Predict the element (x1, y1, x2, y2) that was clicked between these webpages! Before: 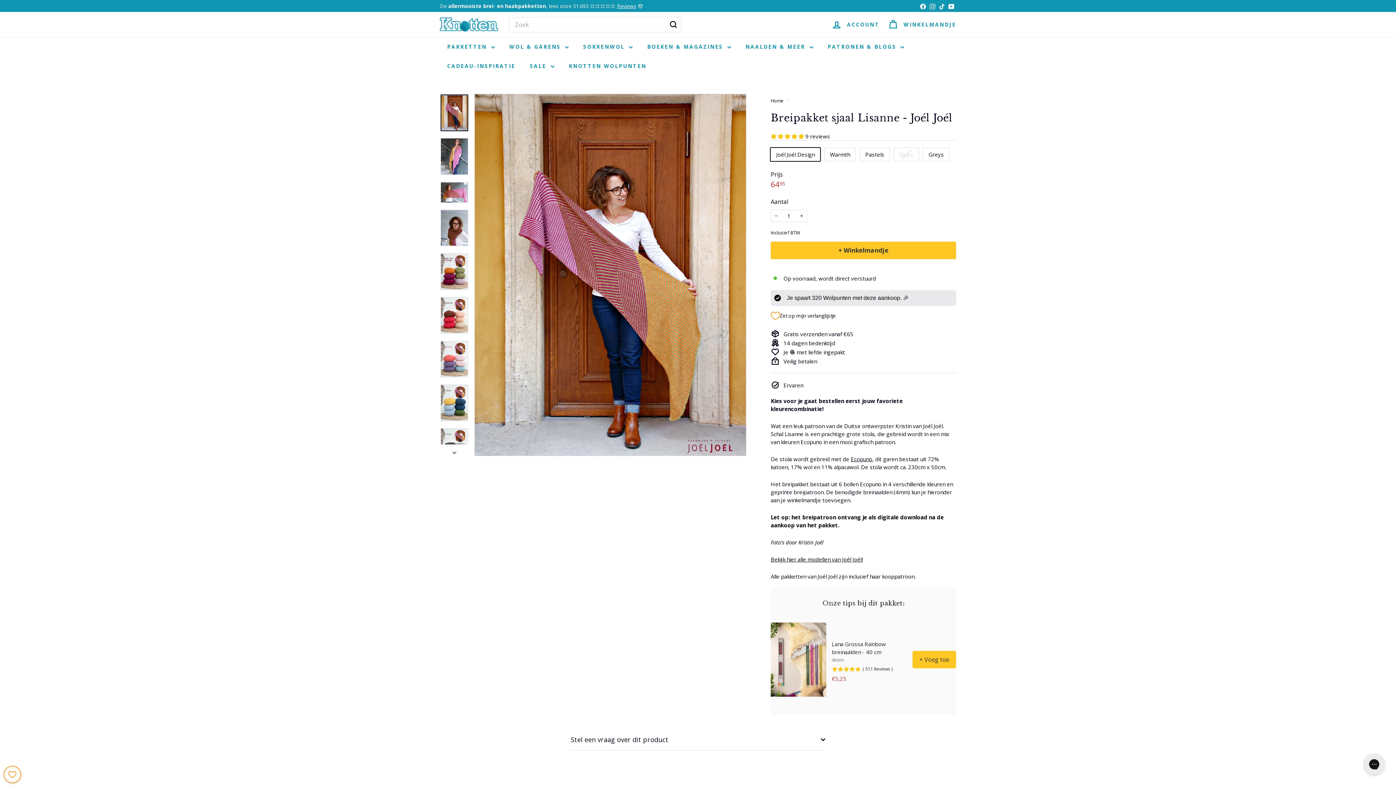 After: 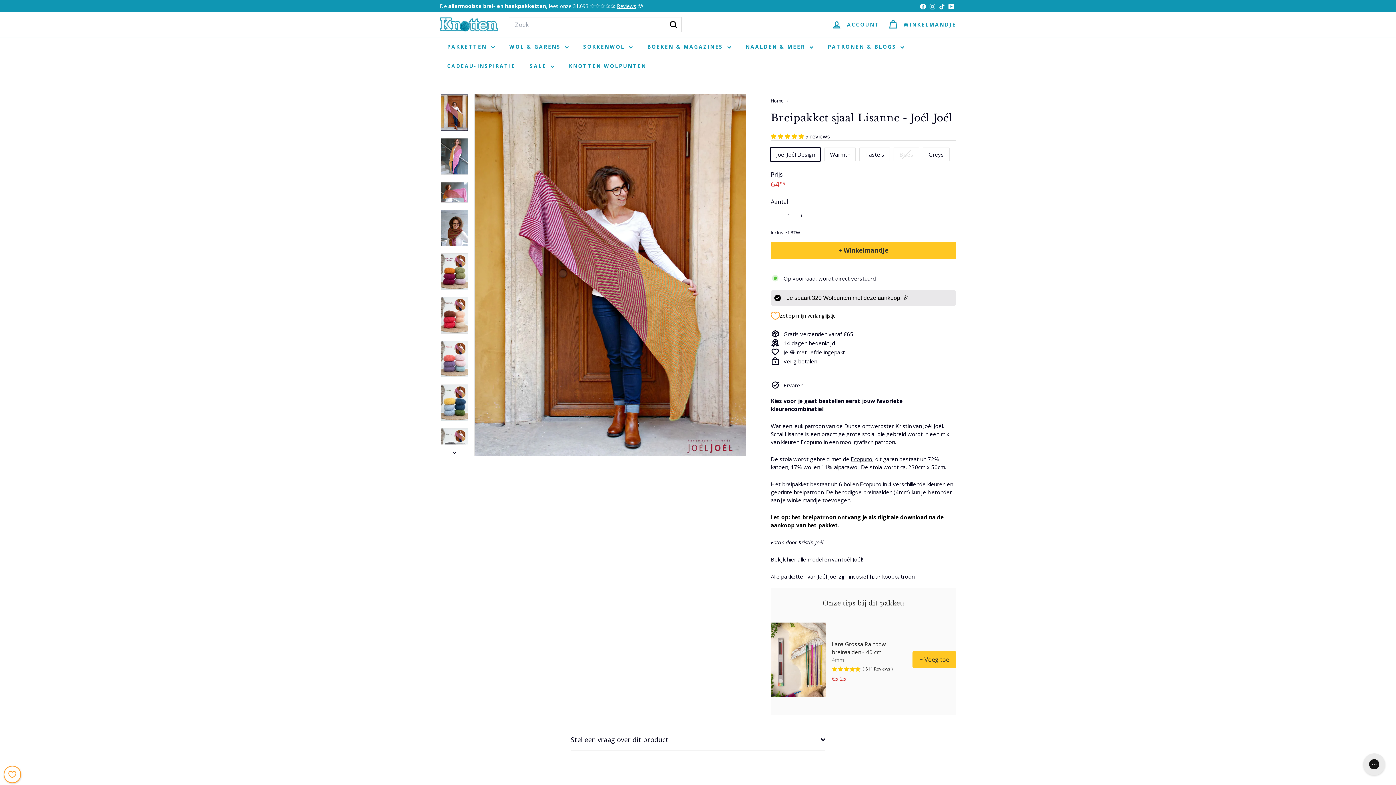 Action: bbox: (918, 0, 928, 11) label: Facebook